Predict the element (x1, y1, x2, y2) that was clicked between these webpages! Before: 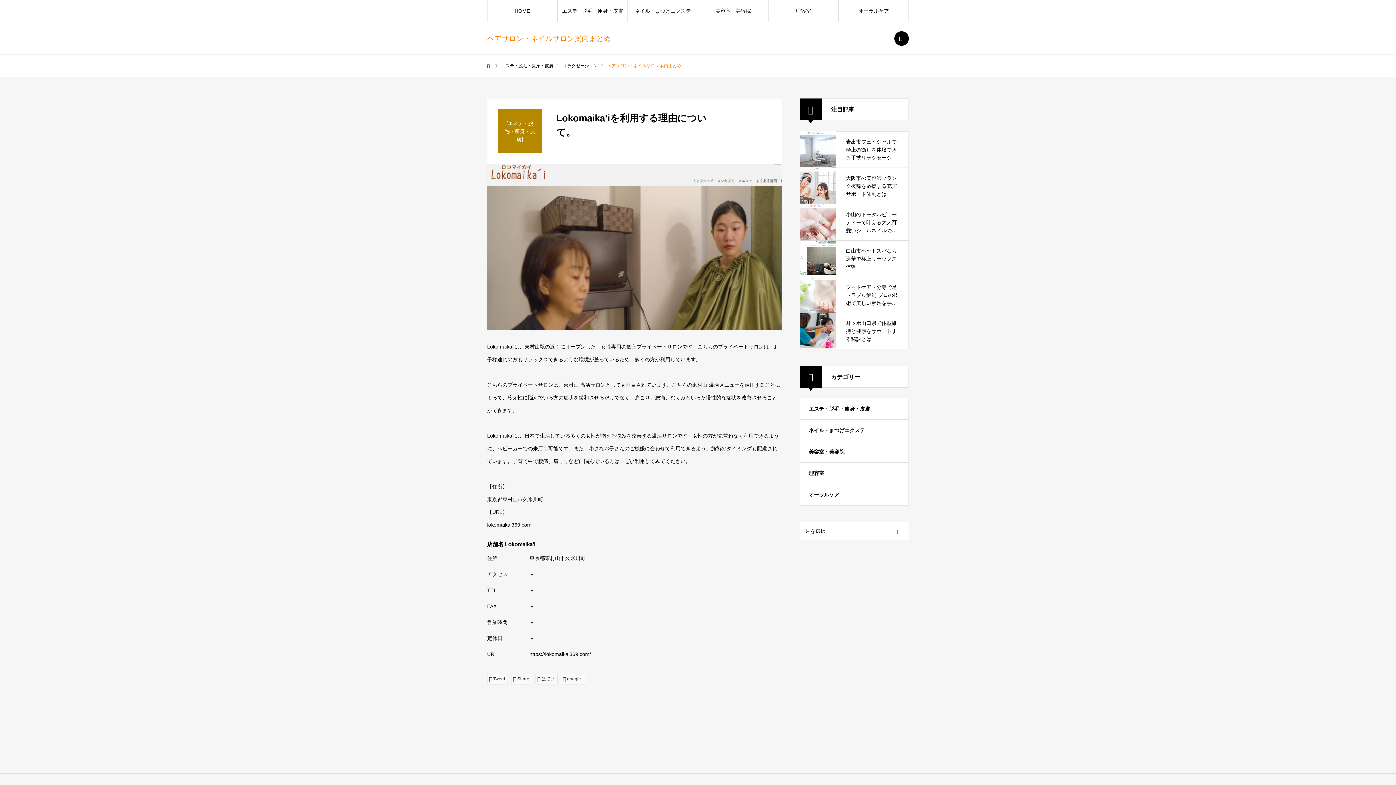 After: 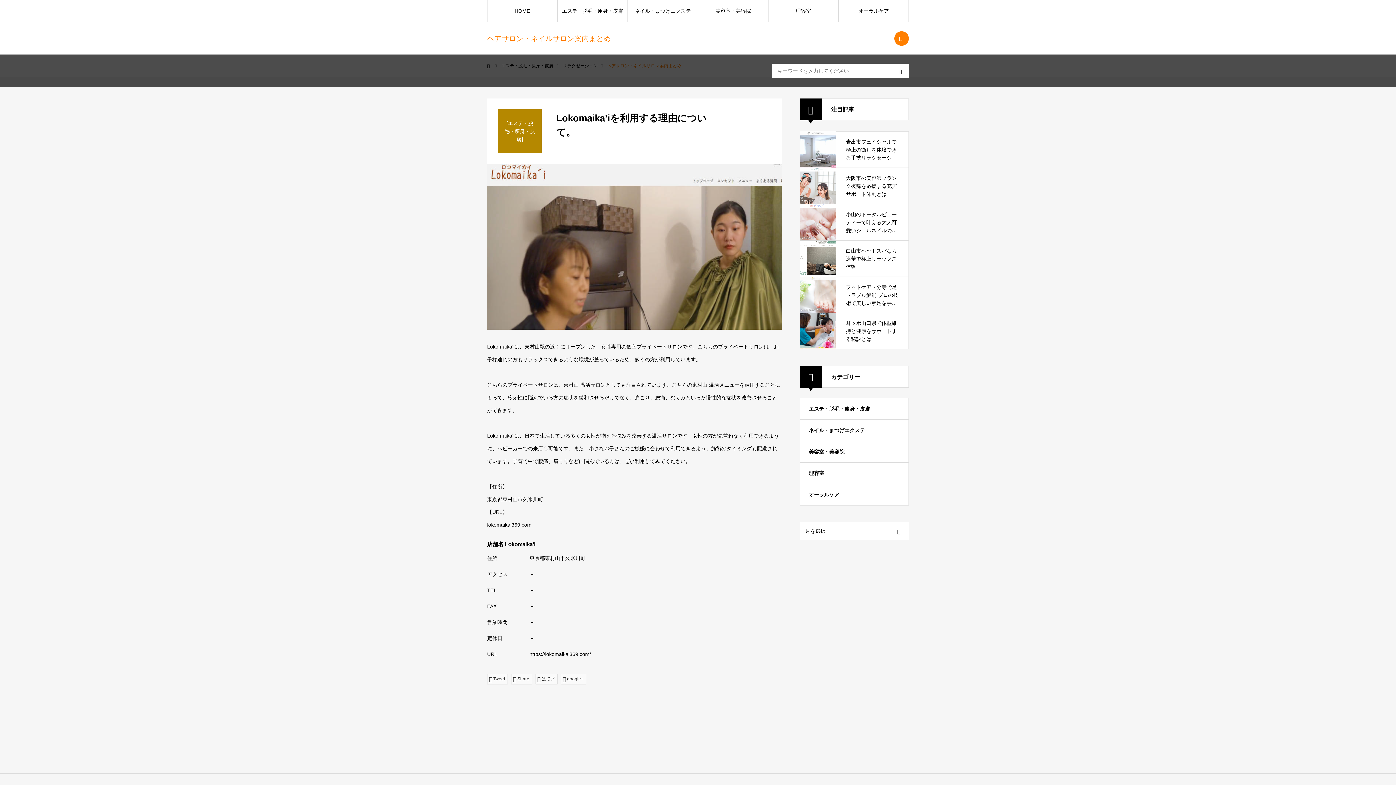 Action: bbox: (894, 31, 909, 45) label: SEARCH